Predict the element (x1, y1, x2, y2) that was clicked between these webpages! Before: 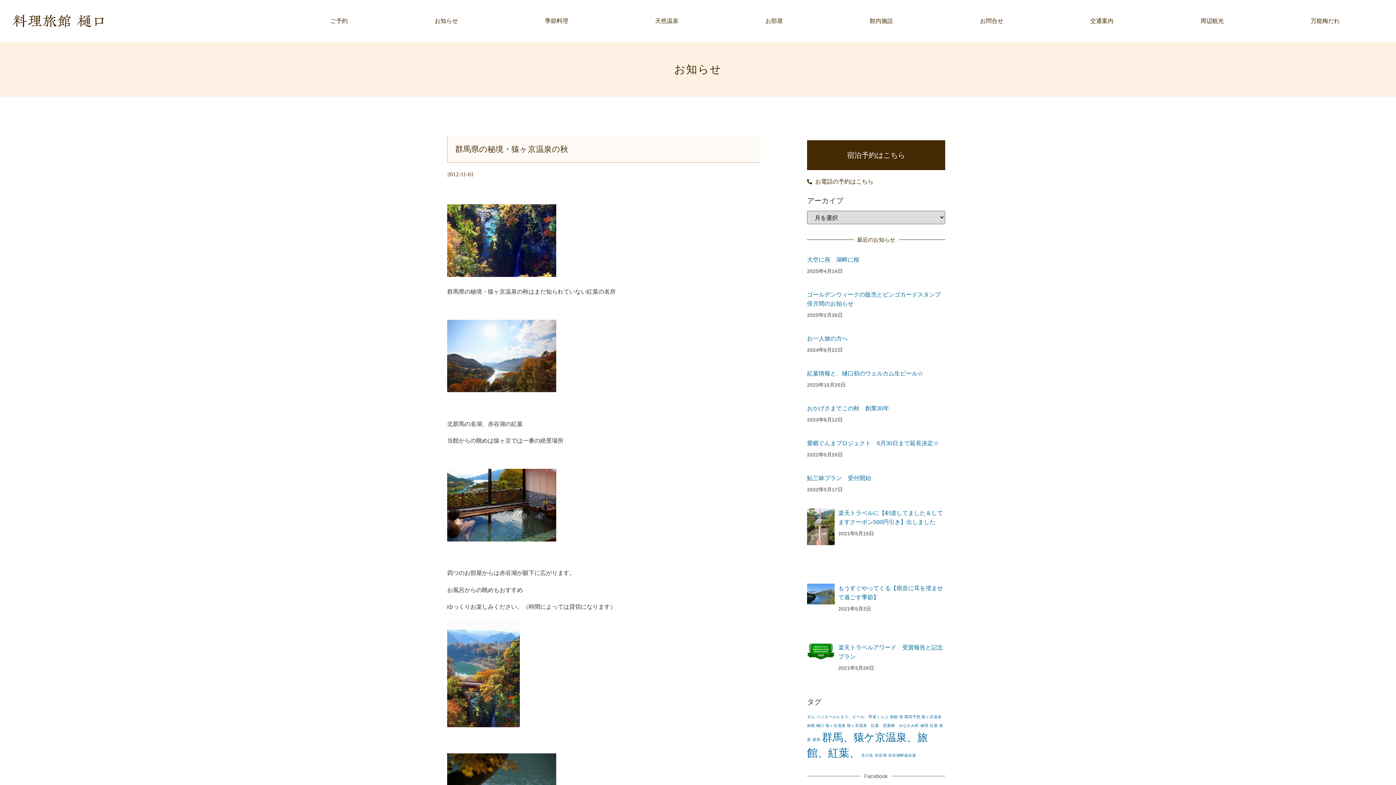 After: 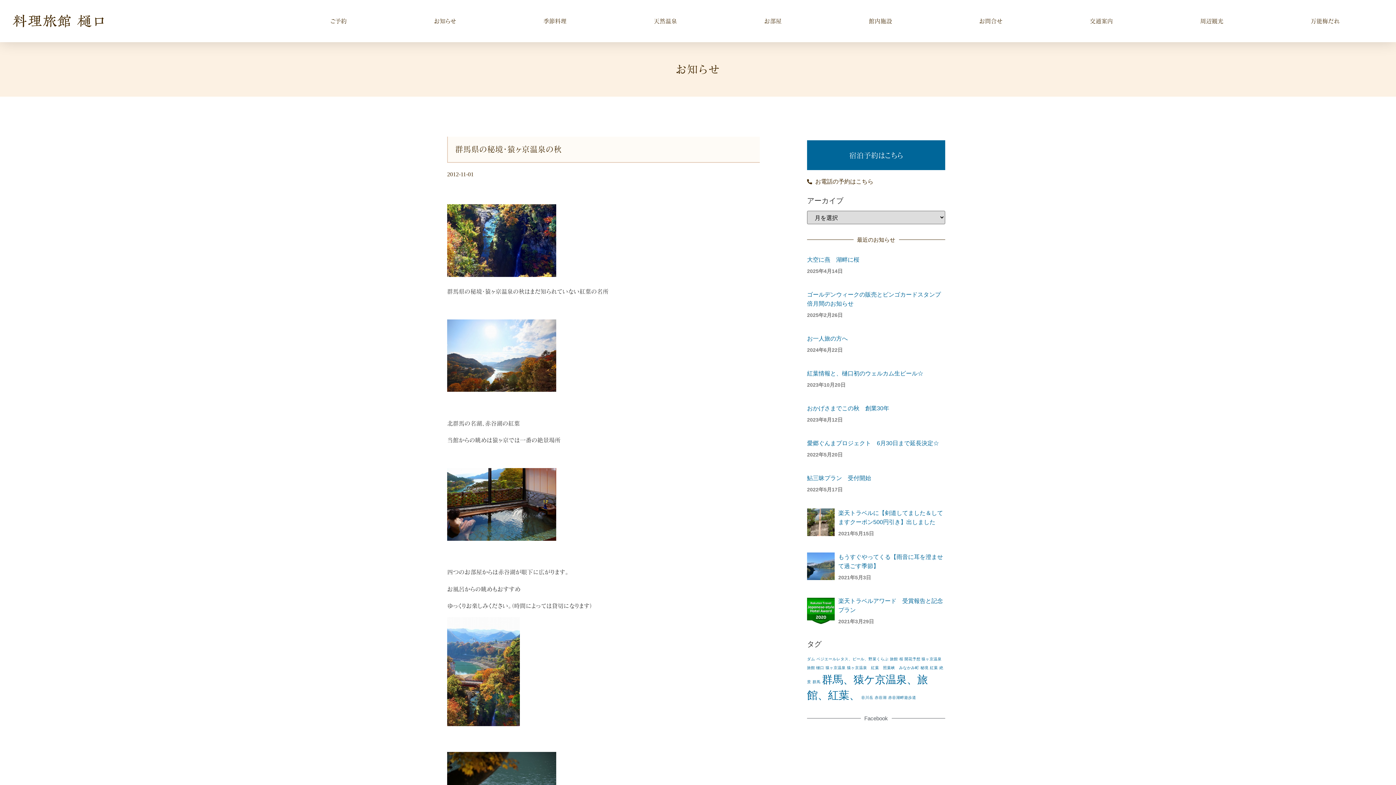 Action: bbox: (807, 140, 945, 170) label: 宿泊予約はこちら